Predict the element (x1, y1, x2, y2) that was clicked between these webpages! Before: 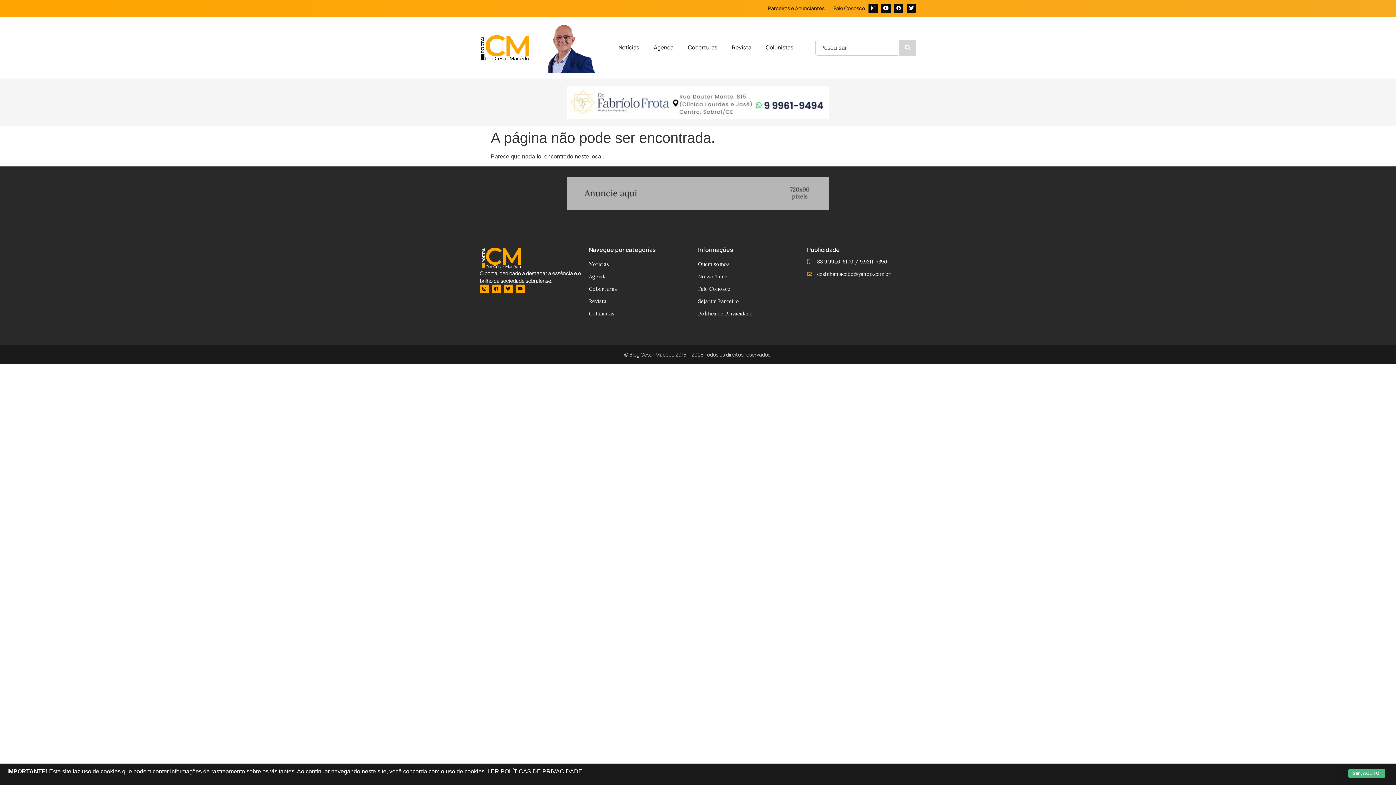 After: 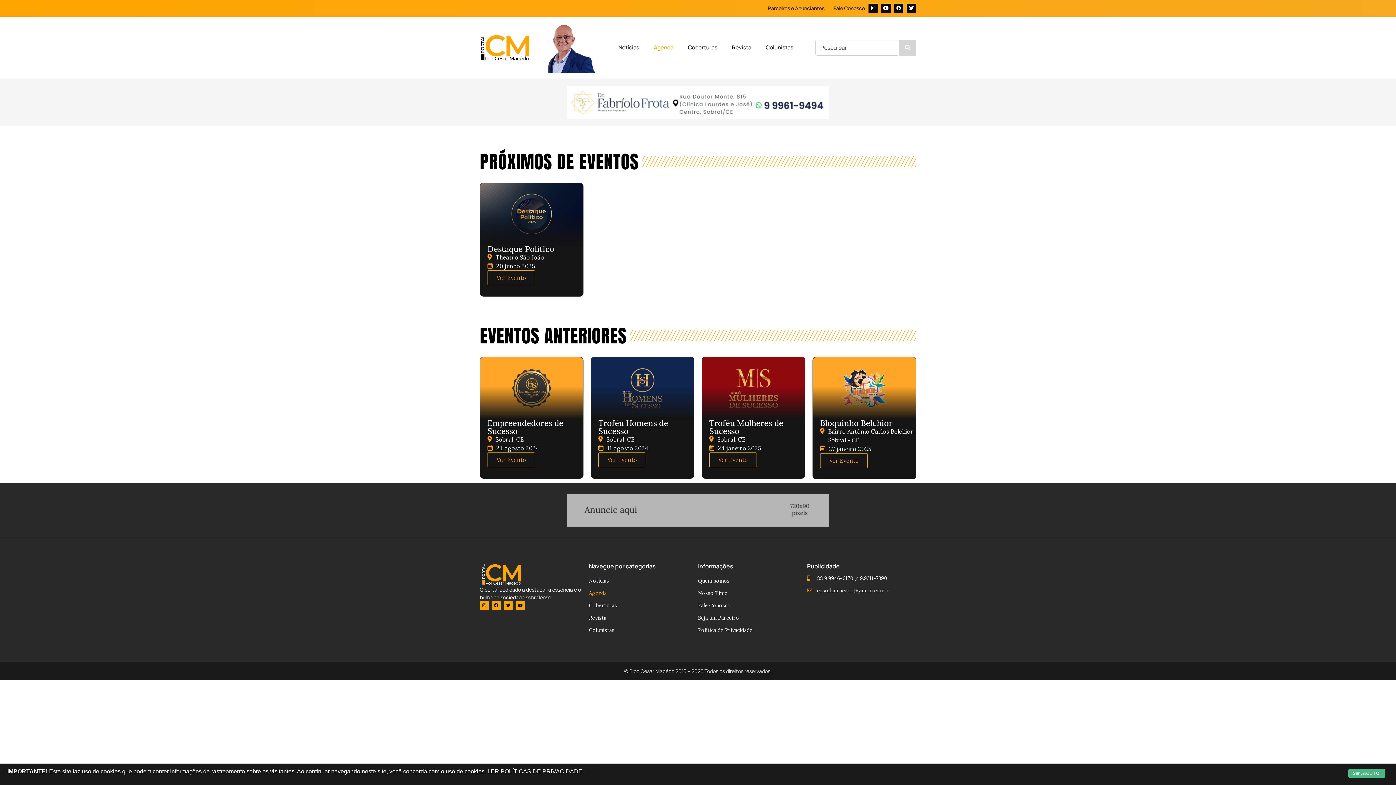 Action: bbox: (589, 270, 698, 282) label: Agenda